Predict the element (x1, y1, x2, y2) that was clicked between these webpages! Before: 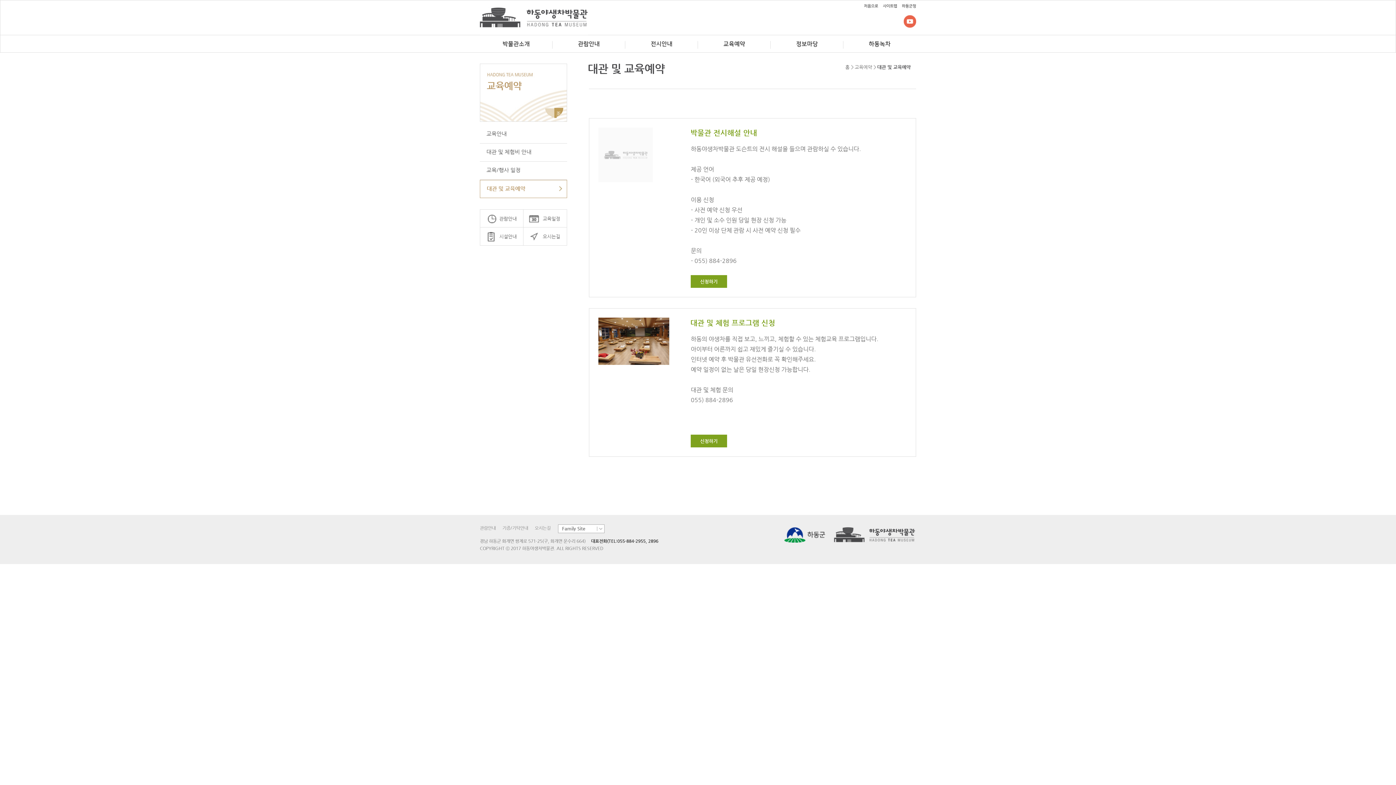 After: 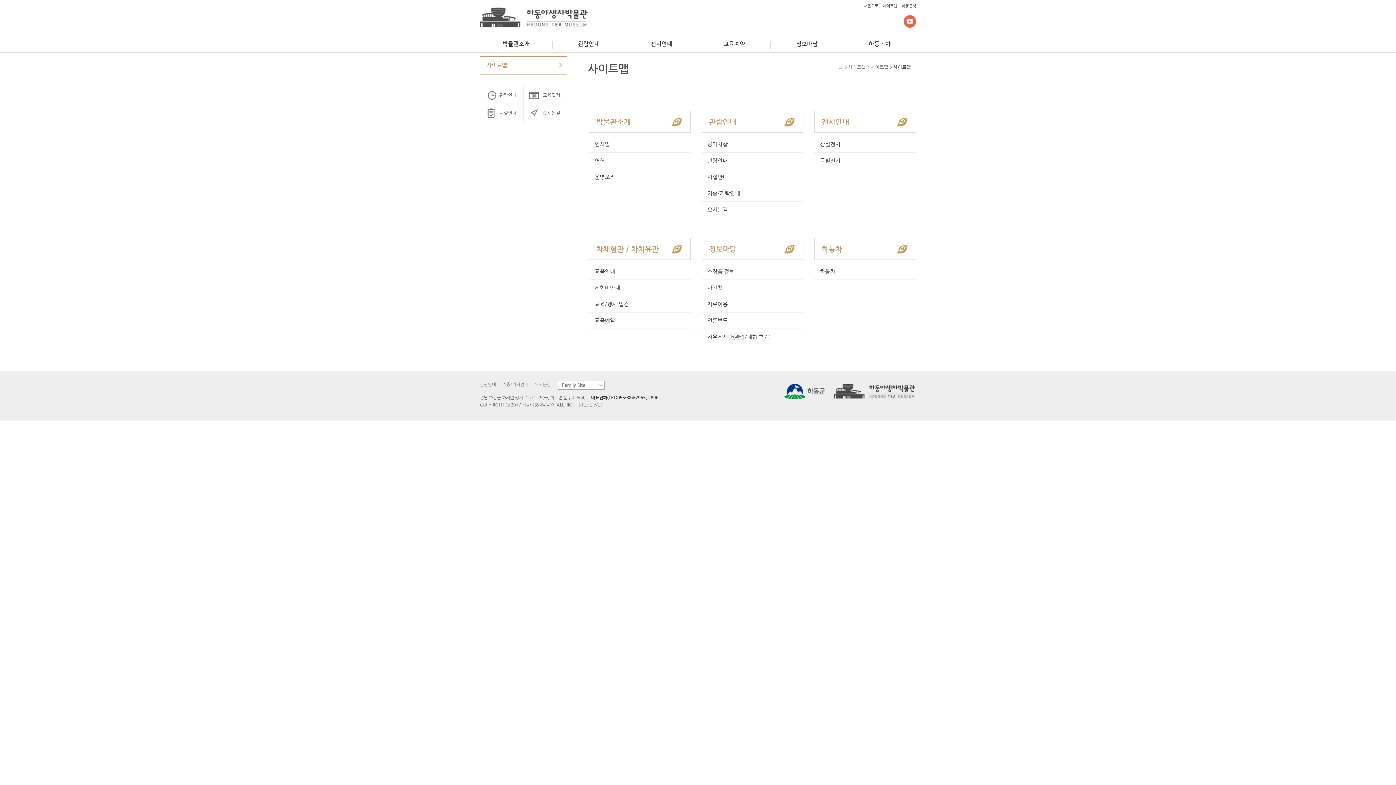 Action: label: 사이트맵 bbox: (883, 4, 897, 8)